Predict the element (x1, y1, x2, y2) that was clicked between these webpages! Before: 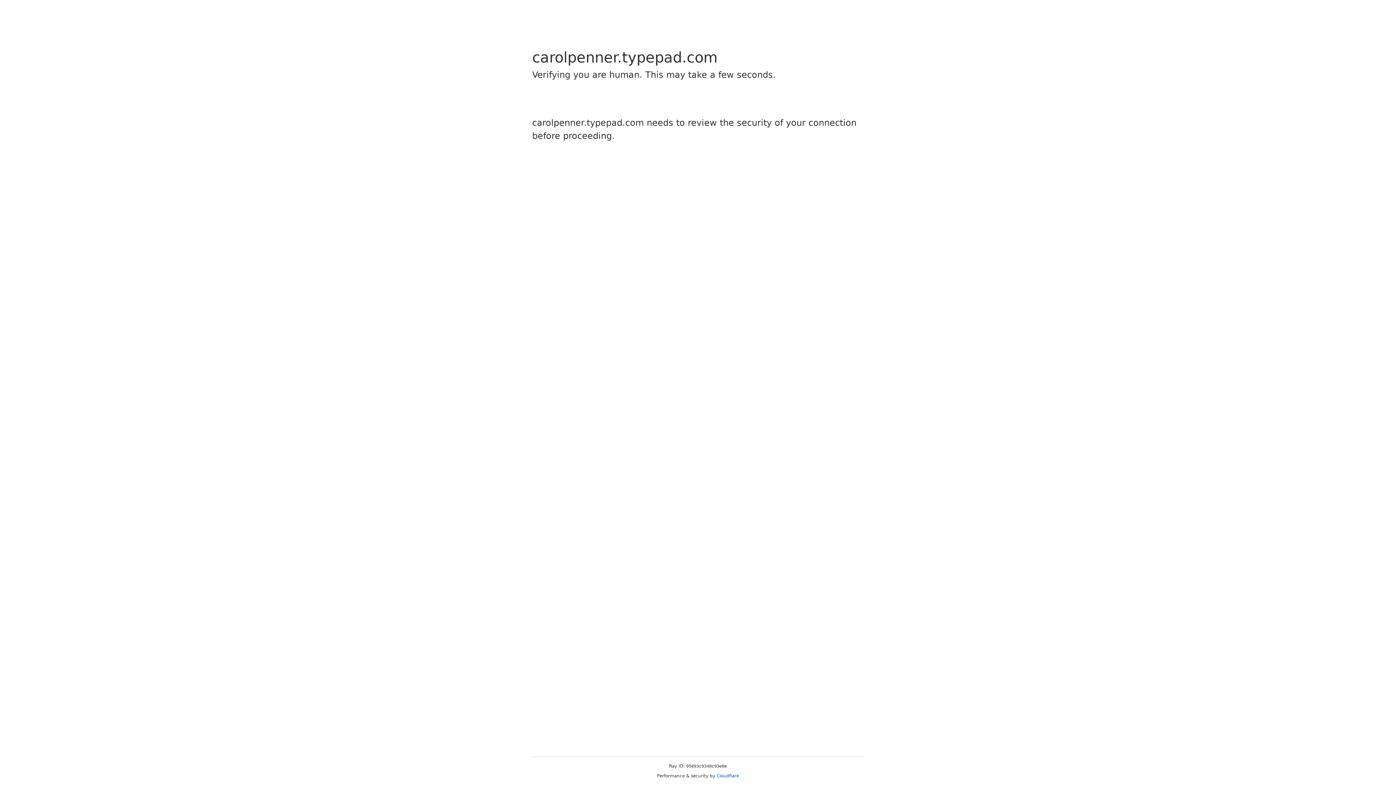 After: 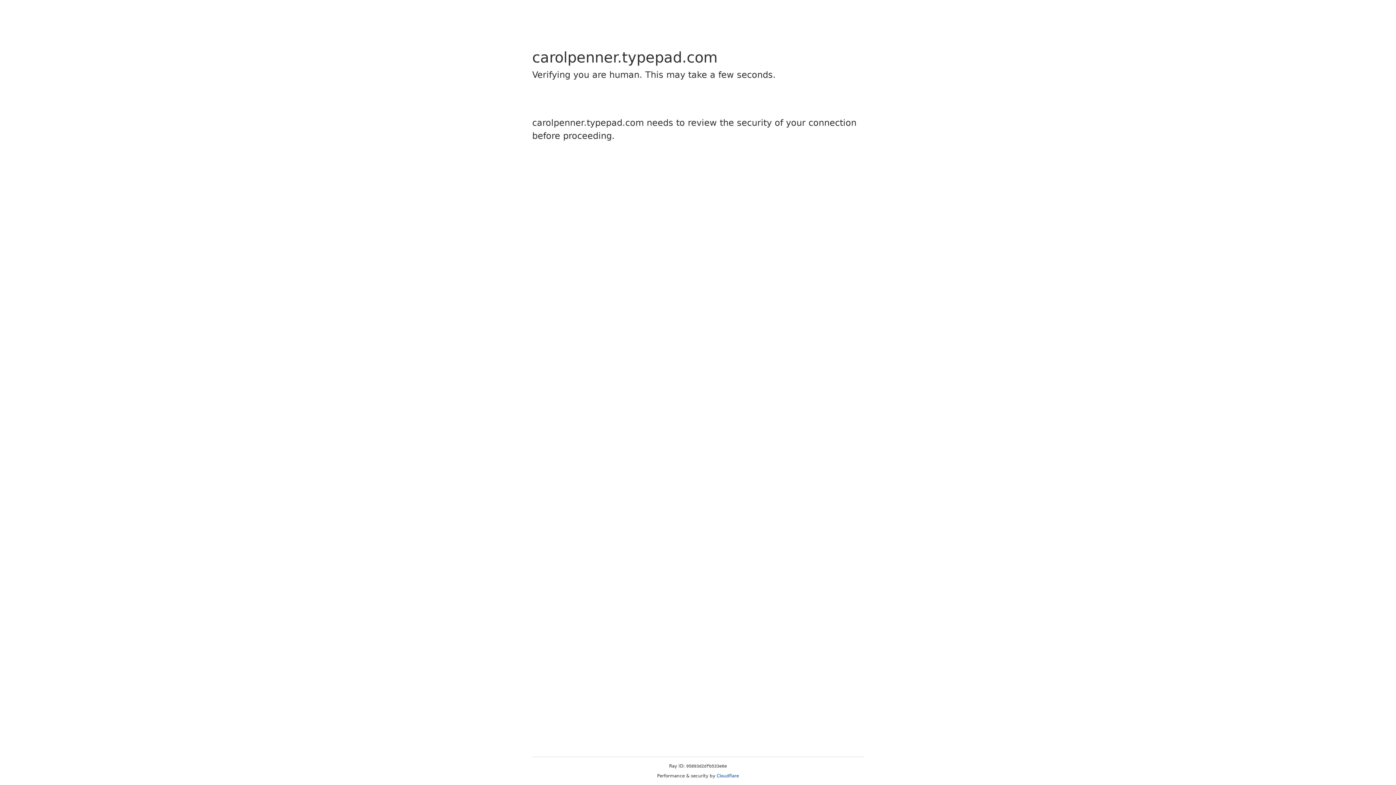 Action: label: Cloudflare bbox: (716, 773, 739, 778)